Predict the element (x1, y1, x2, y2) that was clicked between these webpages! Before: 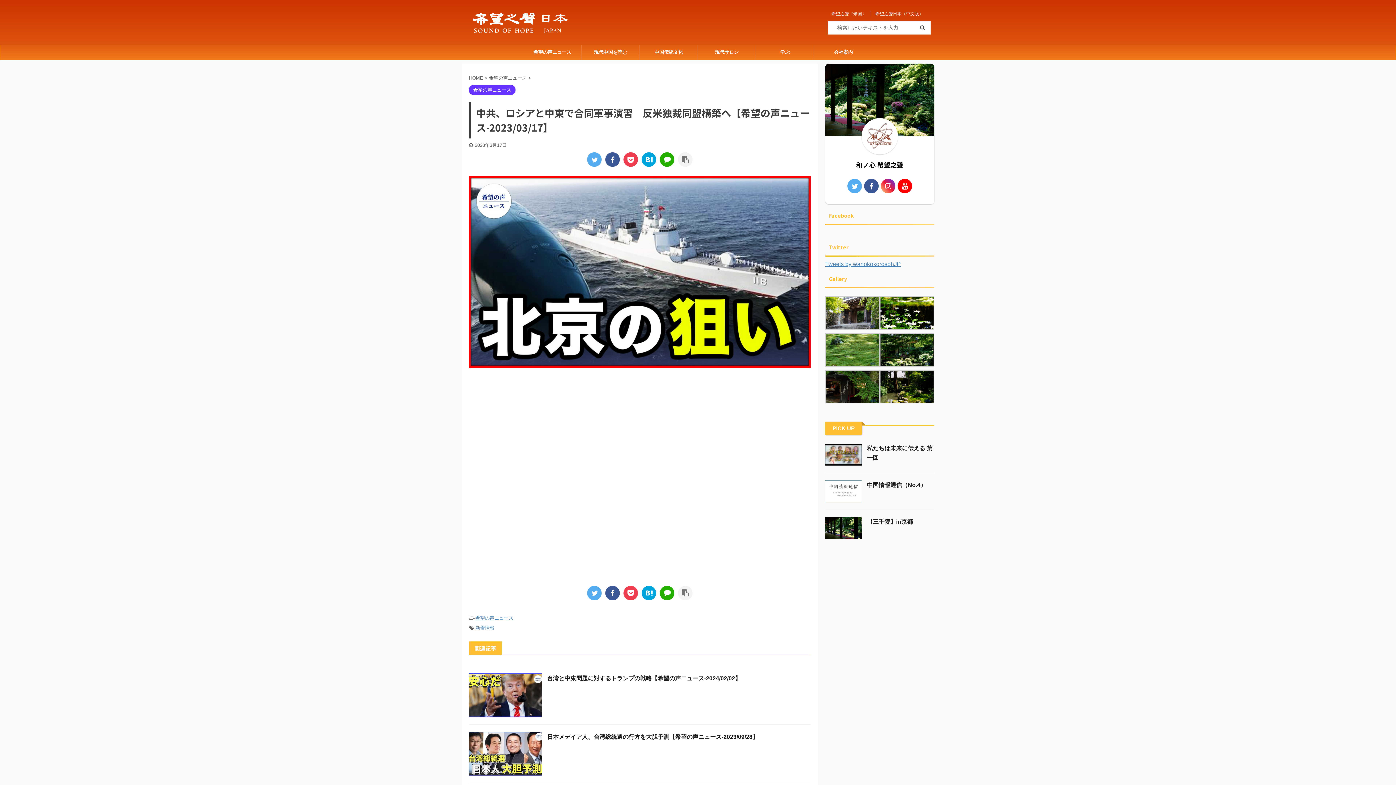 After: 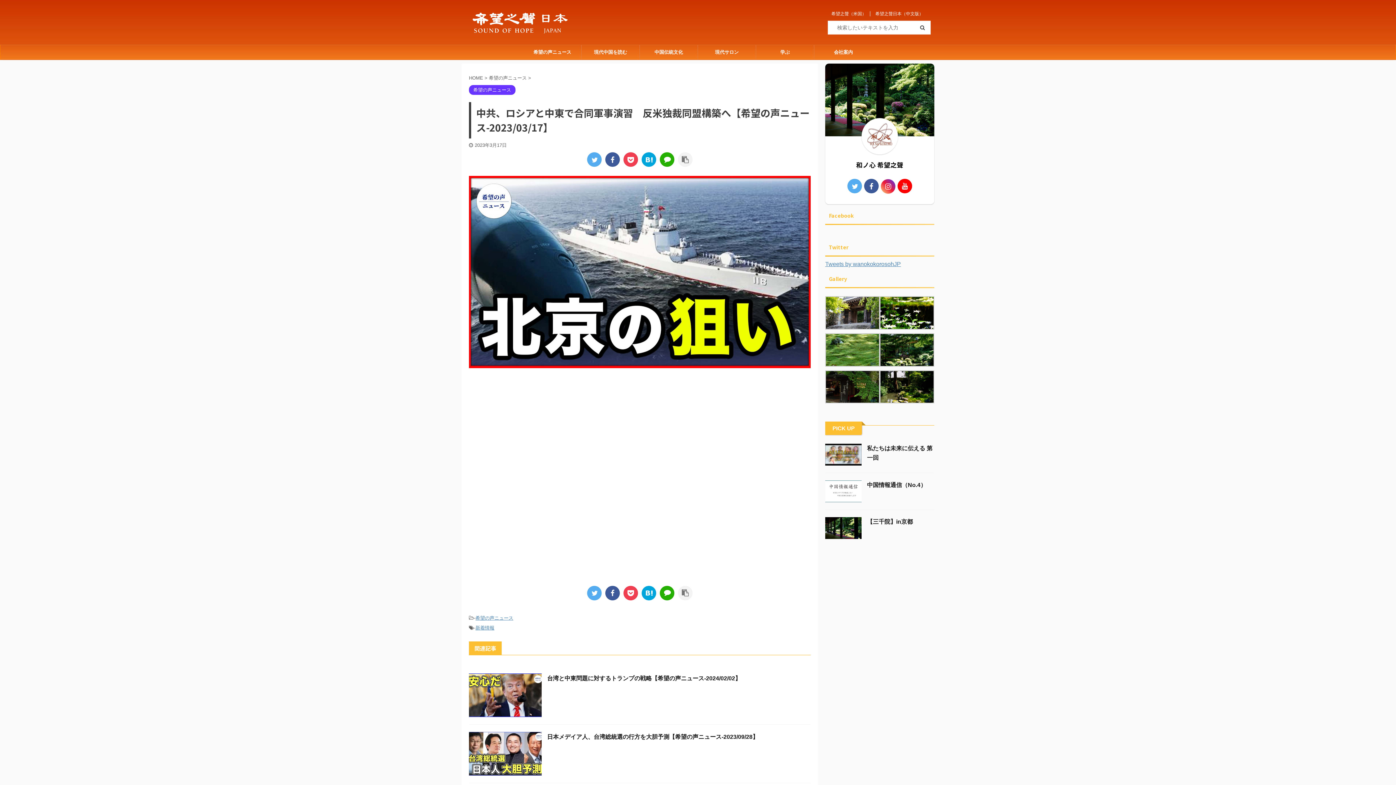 Action: bbox: (881, 179, 895, 193)